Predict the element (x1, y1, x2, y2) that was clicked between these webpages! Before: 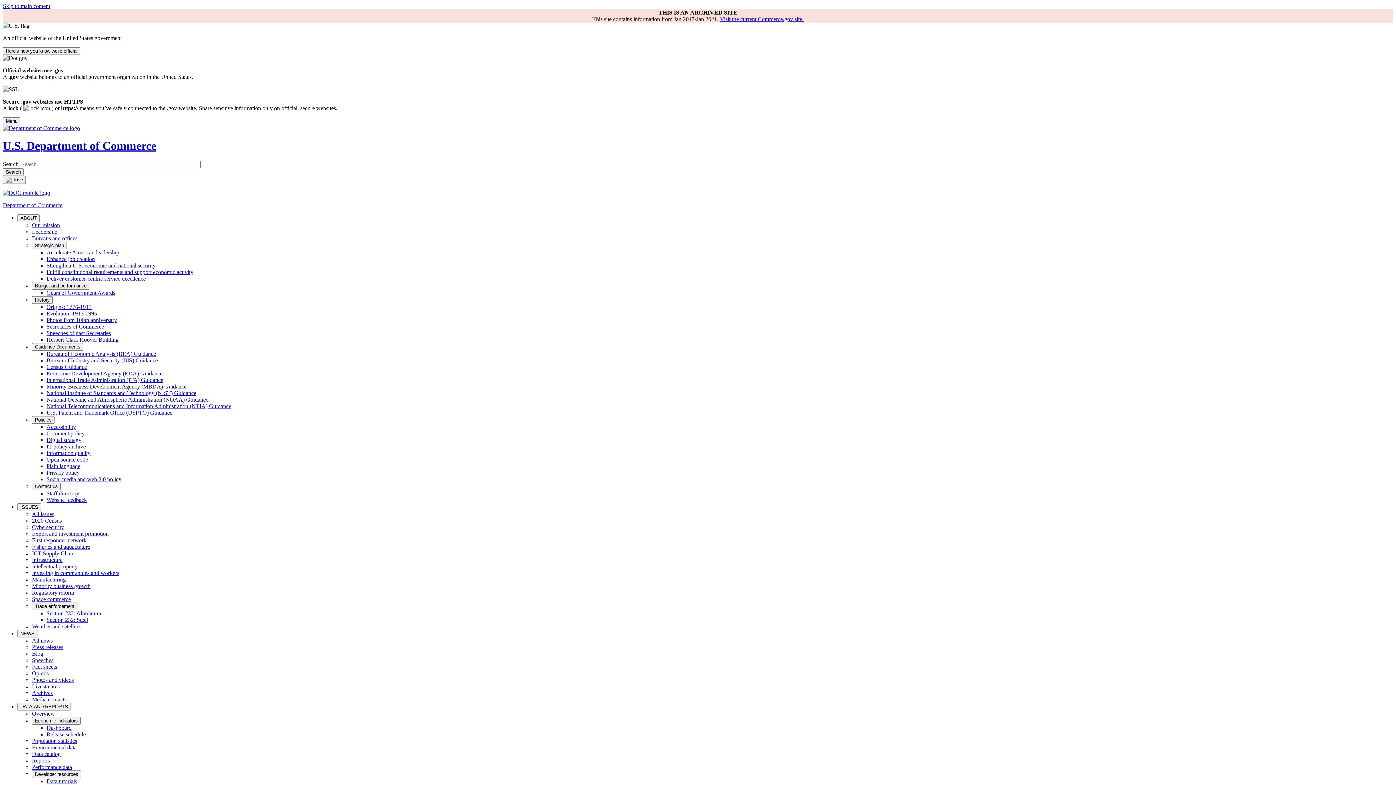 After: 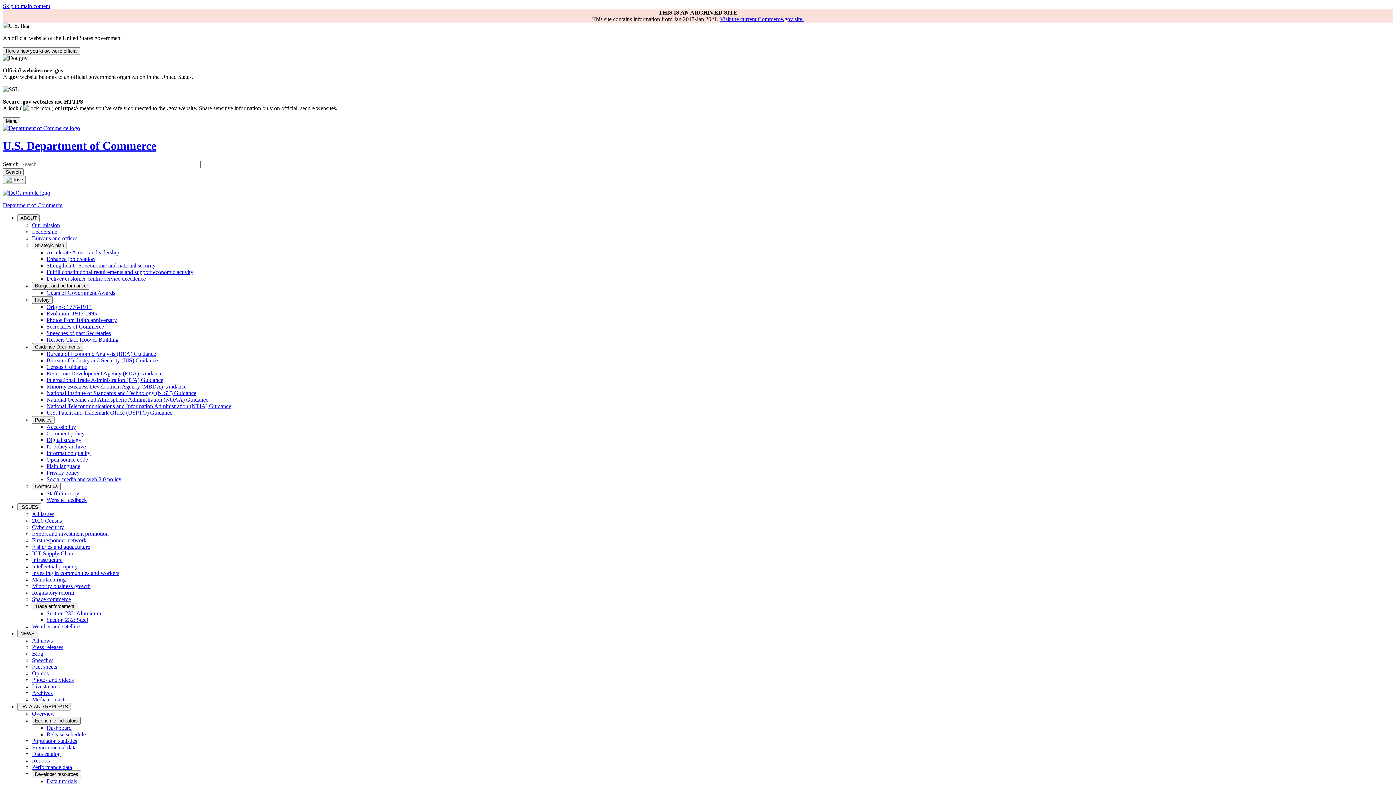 Action: bbox: (46, 269, 193, 275) label: Fulfill constitutional requirements and support economic activity